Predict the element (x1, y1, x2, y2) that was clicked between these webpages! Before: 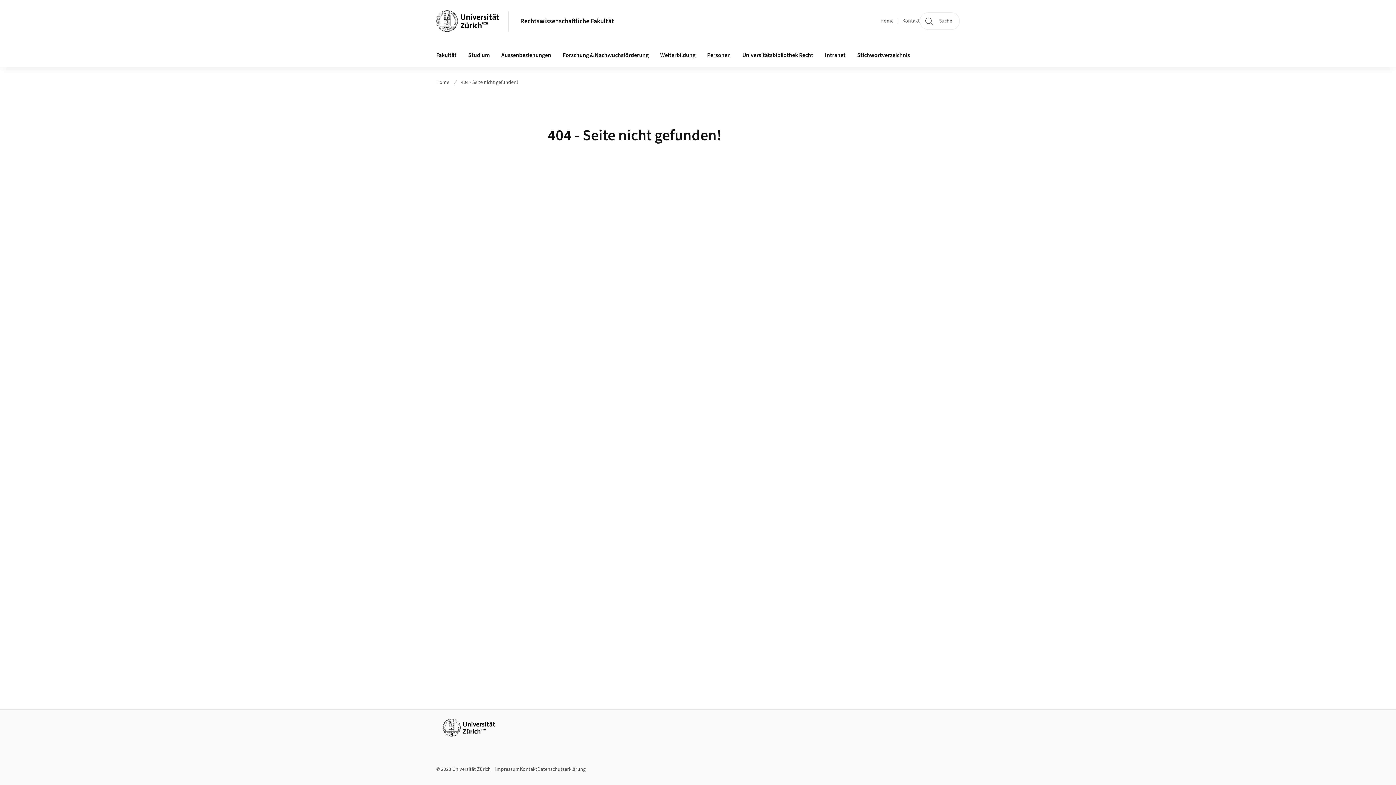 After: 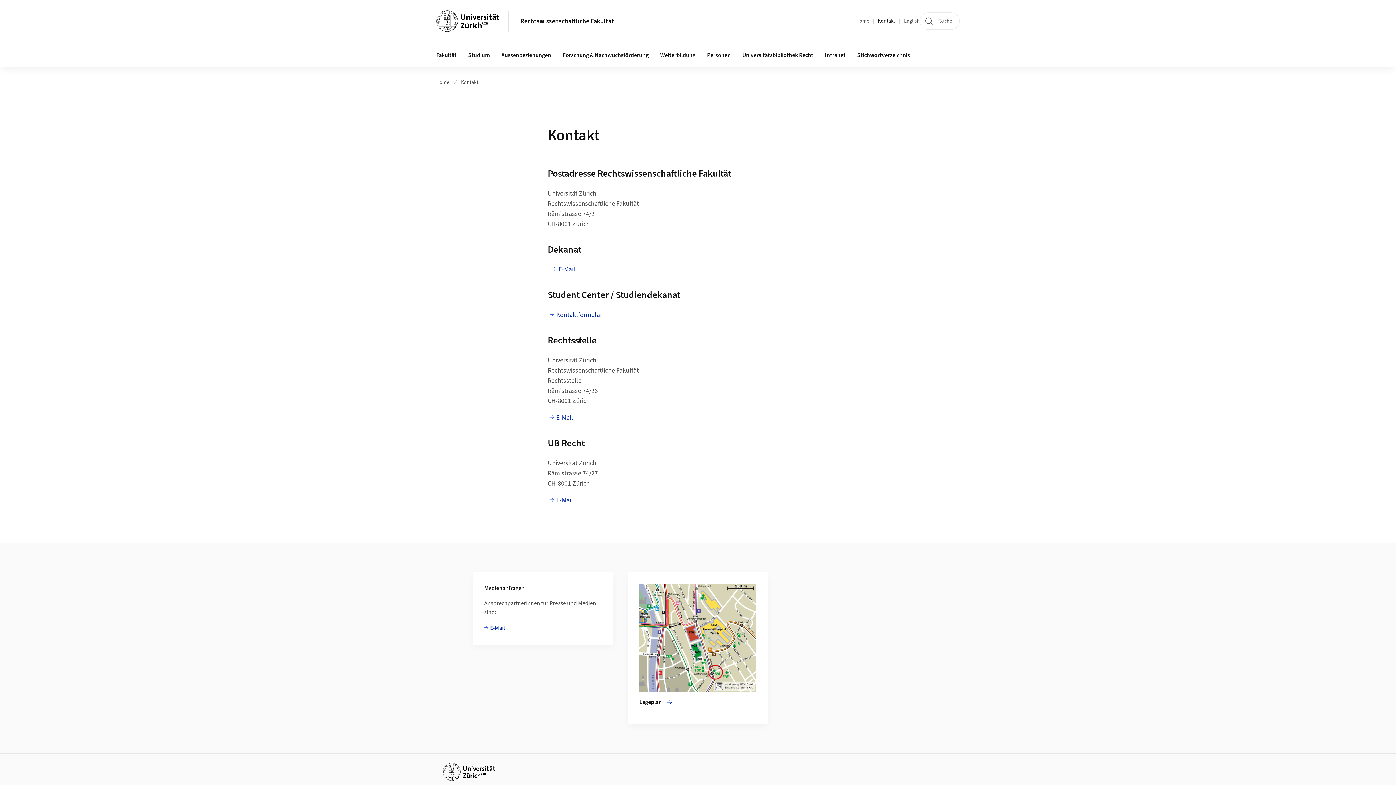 Action: label: Kontakt bbox: (520, 766, 537, 773)